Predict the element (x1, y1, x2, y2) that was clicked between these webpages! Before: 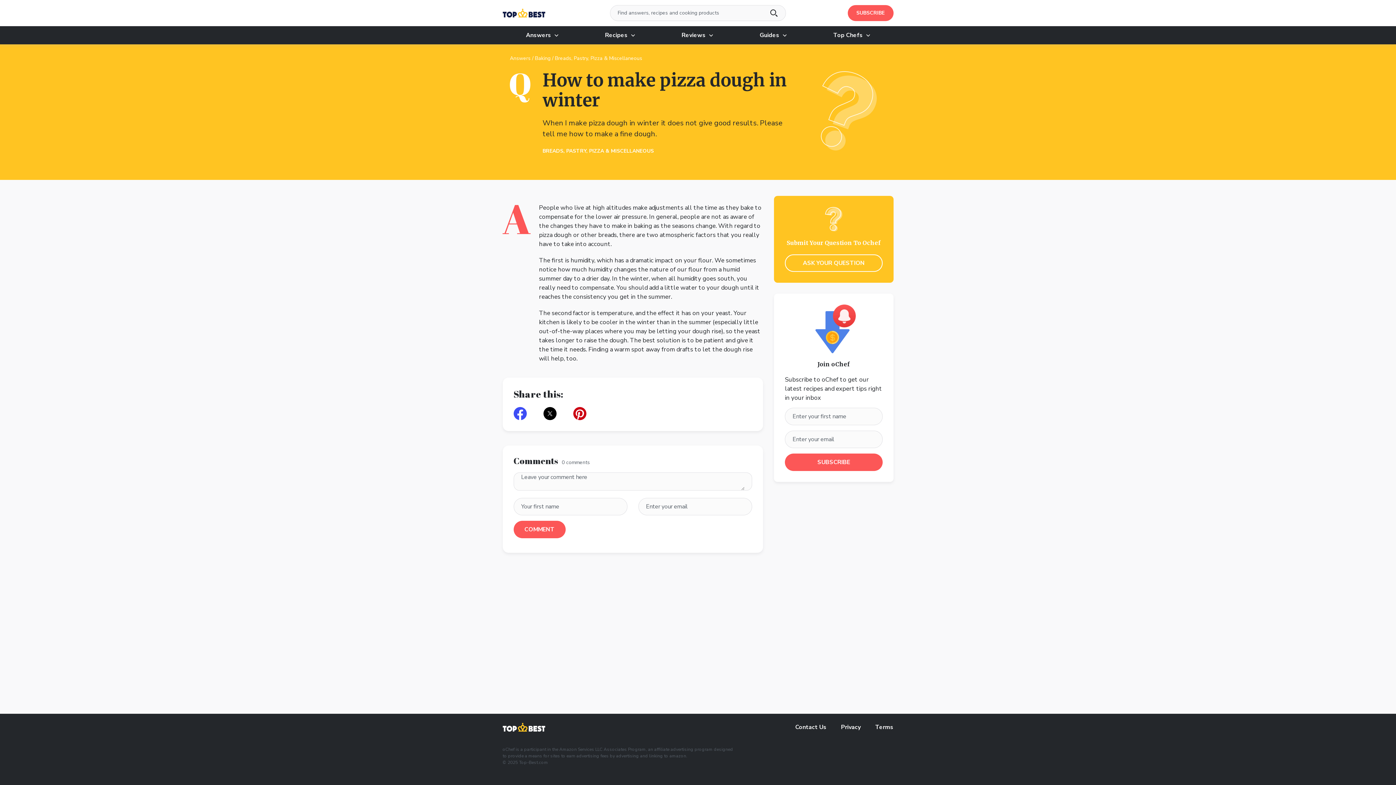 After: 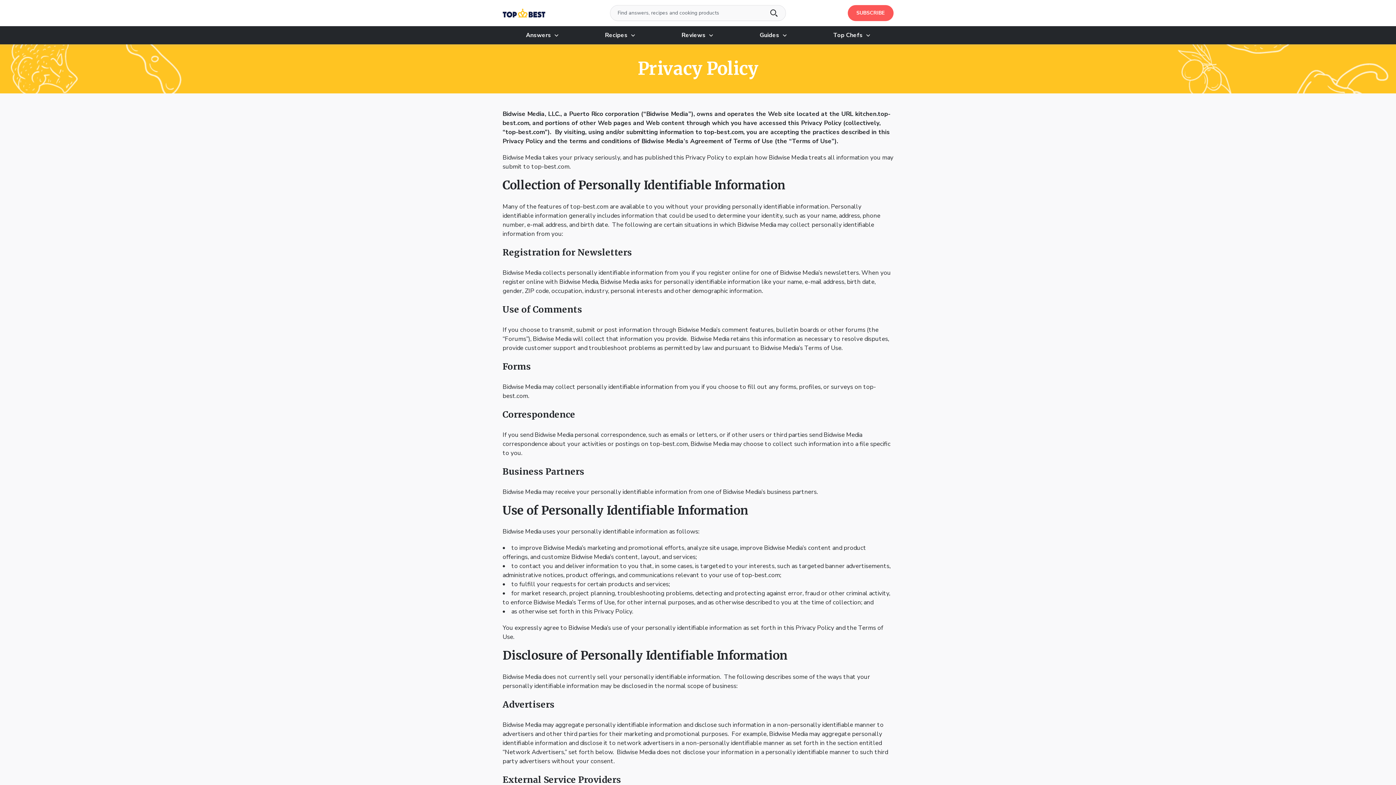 Action: bbox: (841, 723, 860, 731) label: Privacy